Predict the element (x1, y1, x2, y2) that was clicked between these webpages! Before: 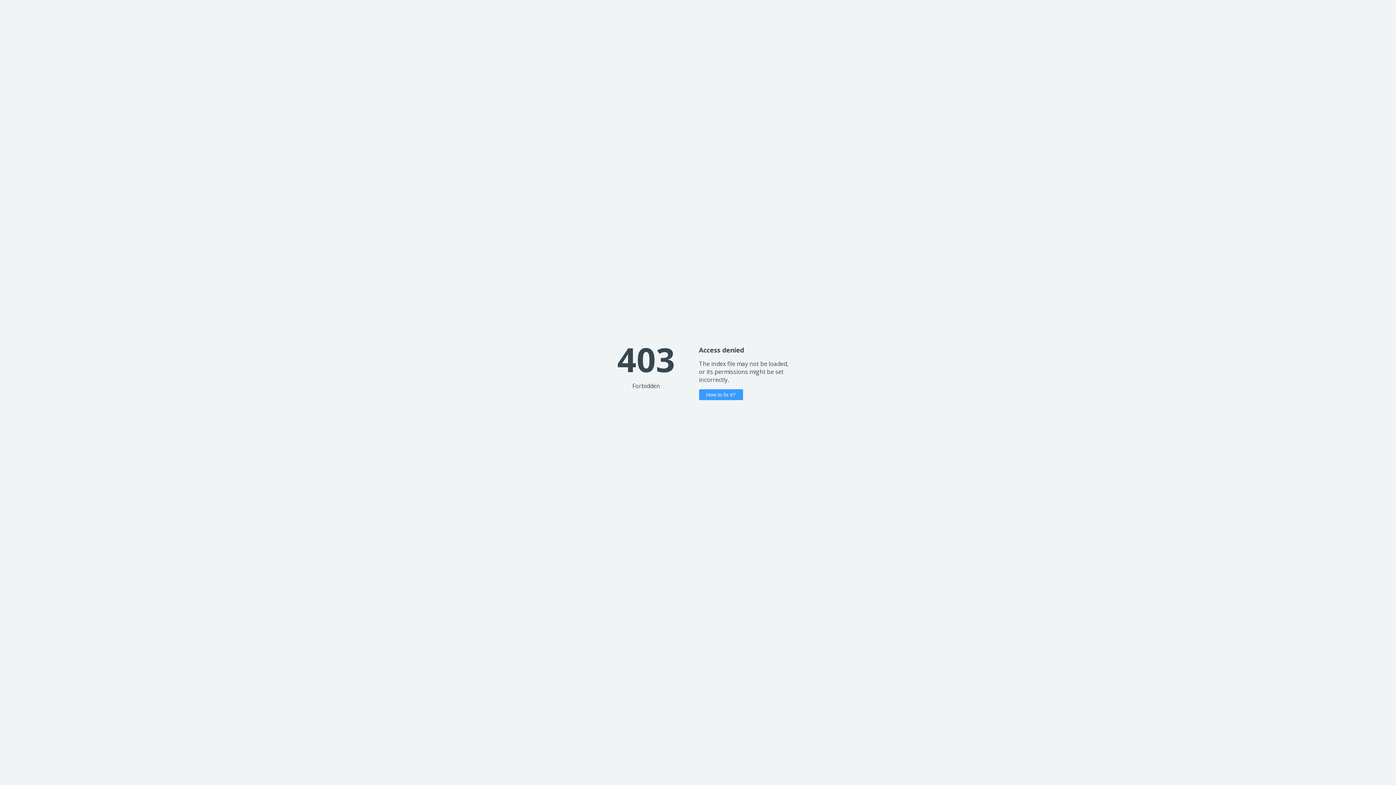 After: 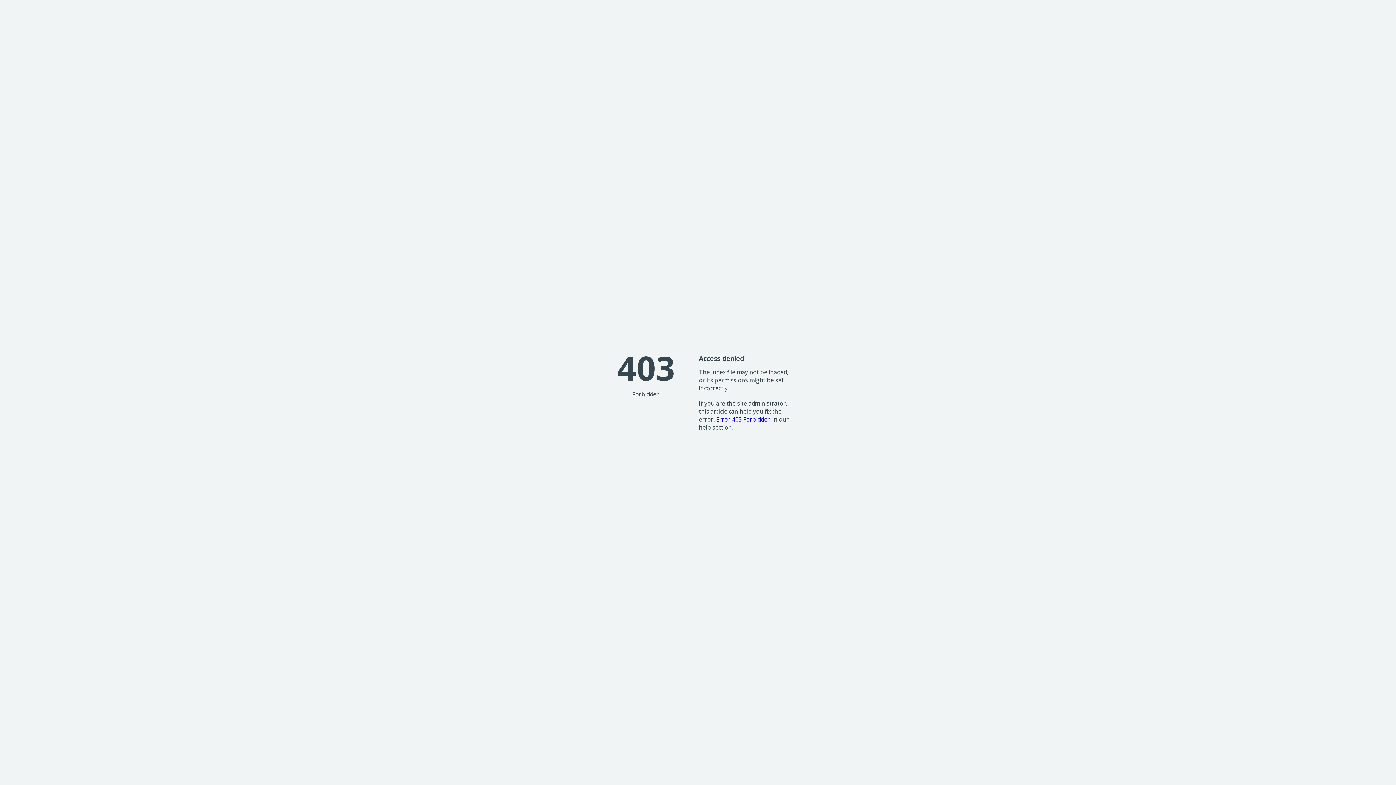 Action: bbox: (699, 389, 743, 400) label: How to fix it?